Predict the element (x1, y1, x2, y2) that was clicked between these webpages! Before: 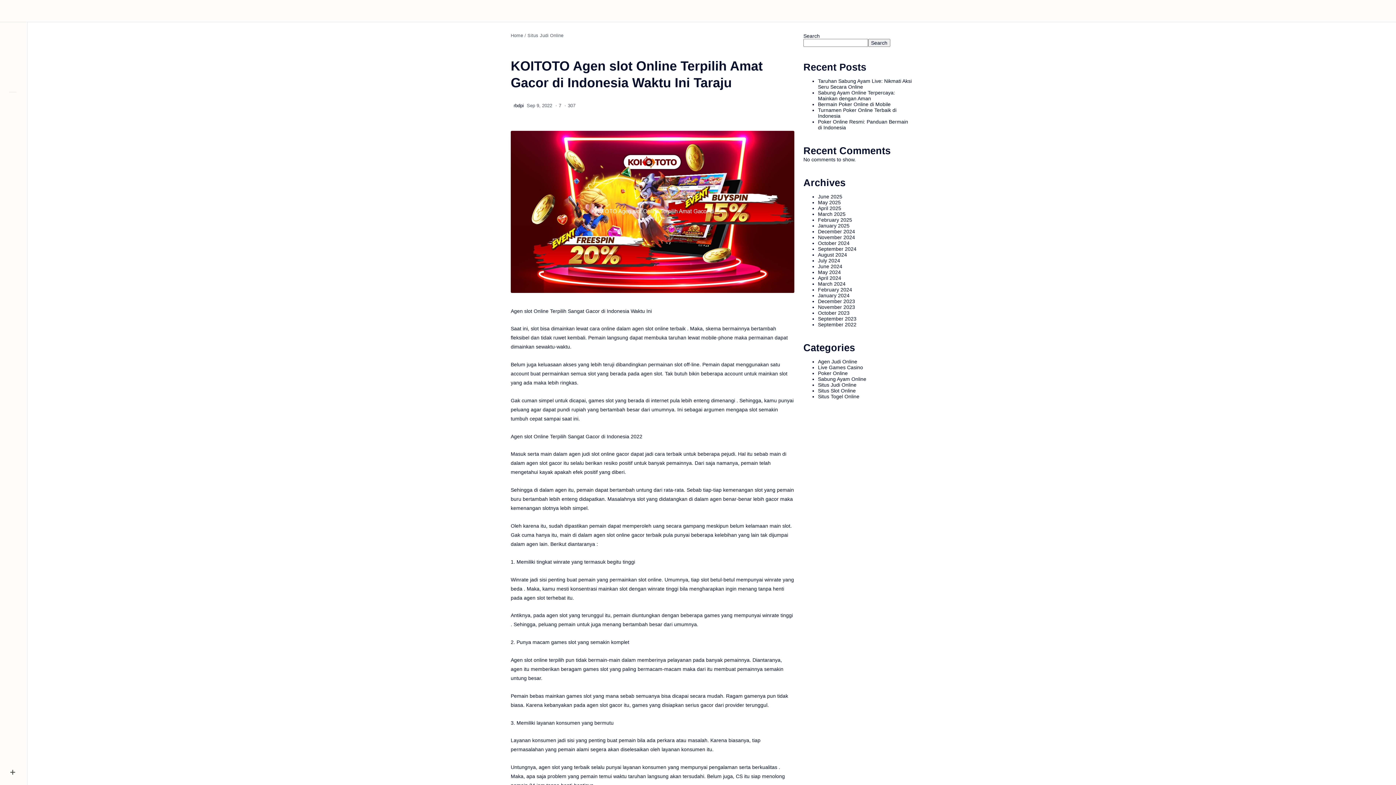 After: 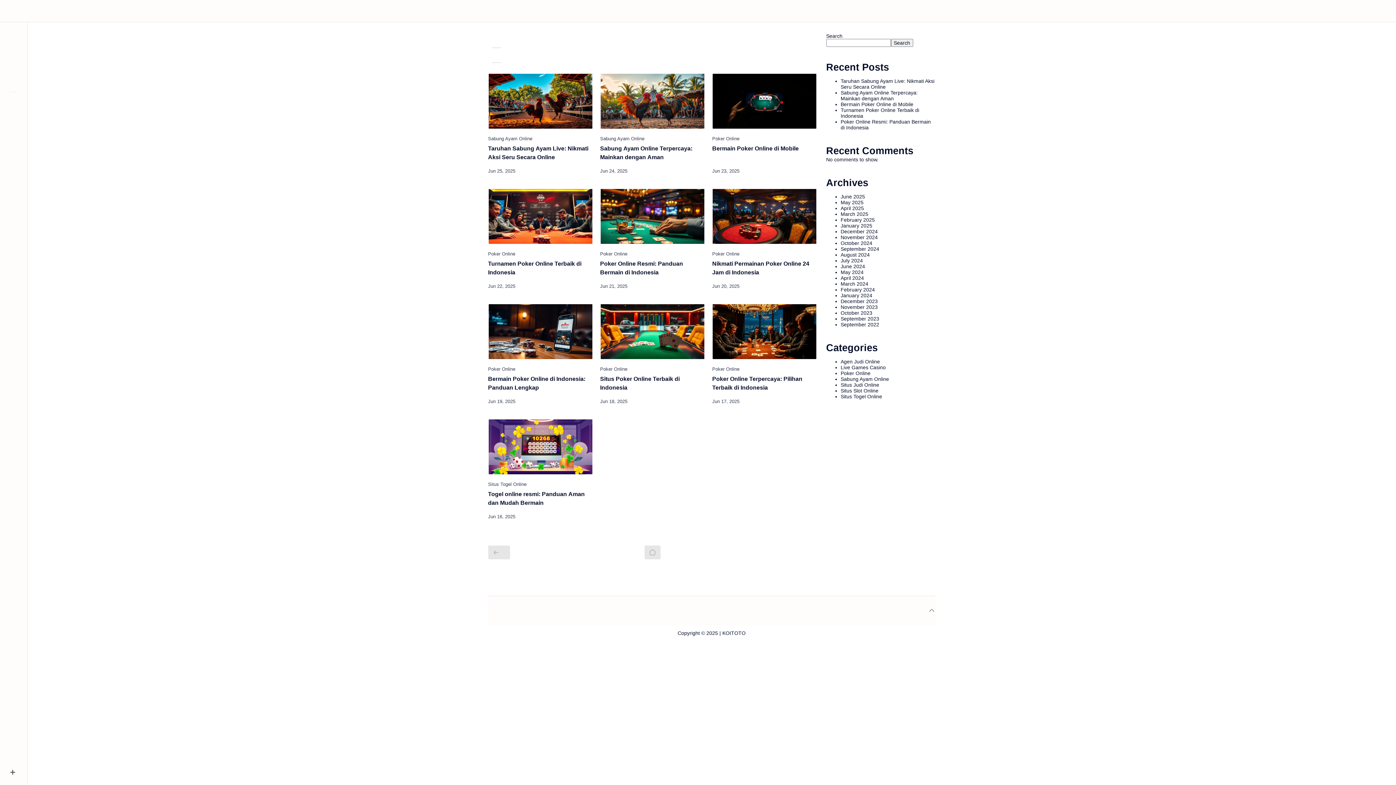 Action: label: Home bbox: (510, 33, 523, 38)